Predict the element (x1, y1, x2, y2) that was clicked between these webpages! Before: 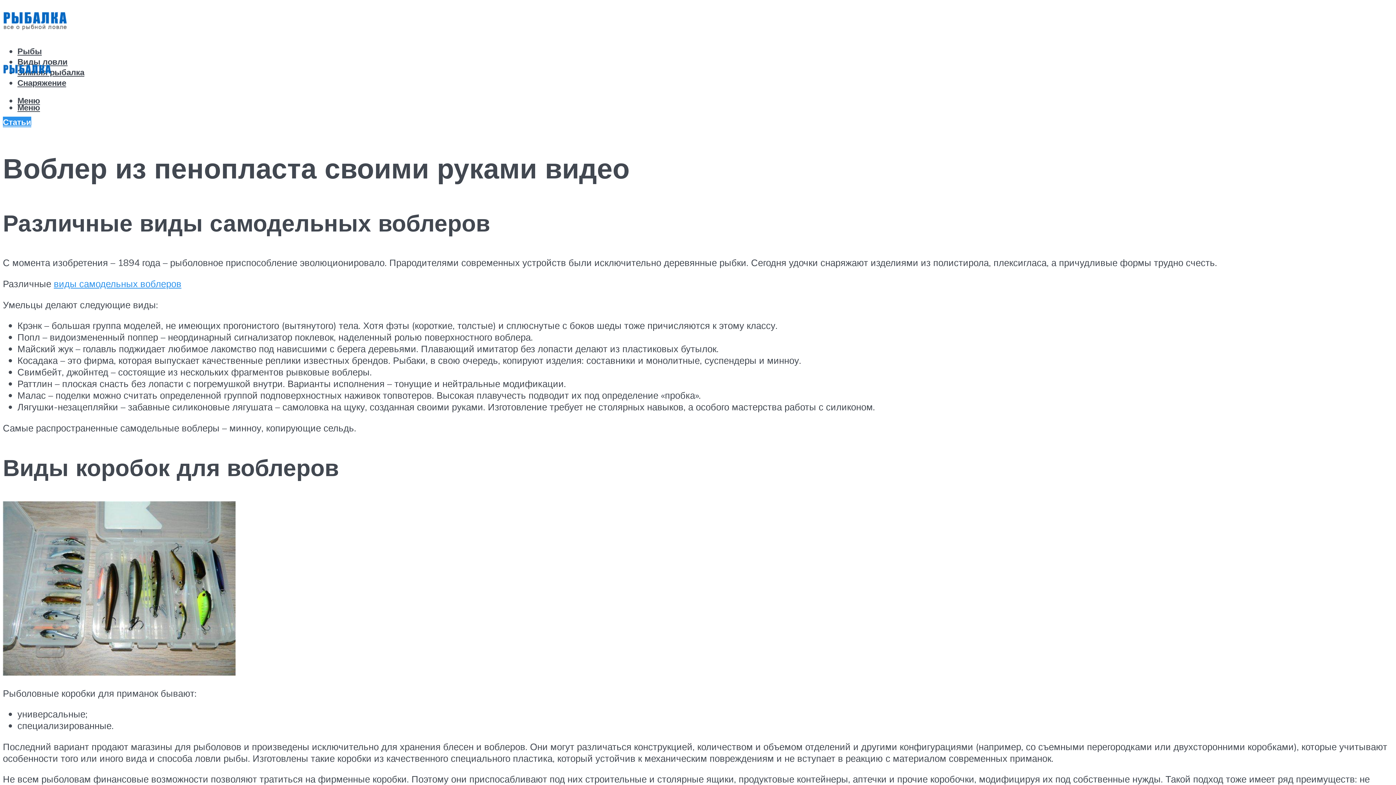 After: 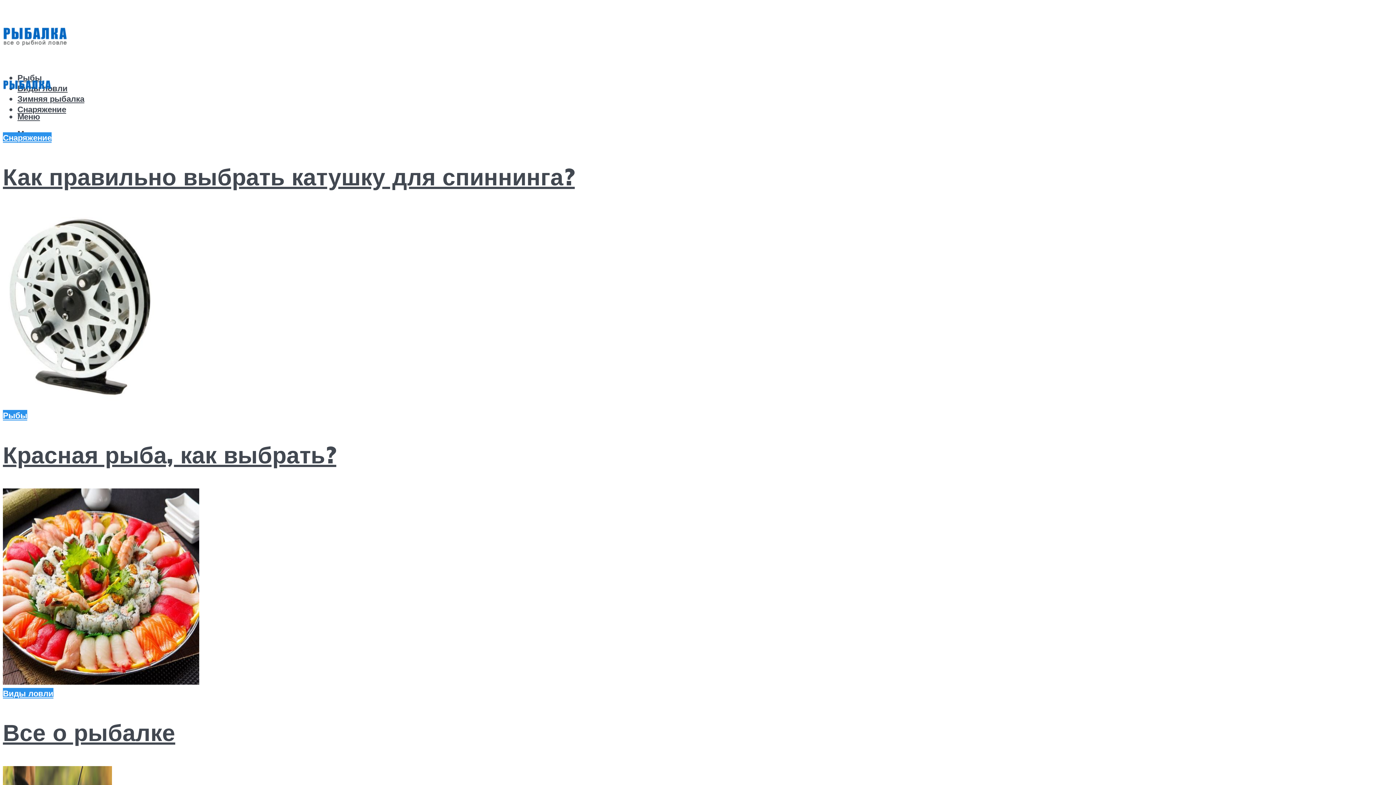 Action: bbox: (2, 46, 51, 81)